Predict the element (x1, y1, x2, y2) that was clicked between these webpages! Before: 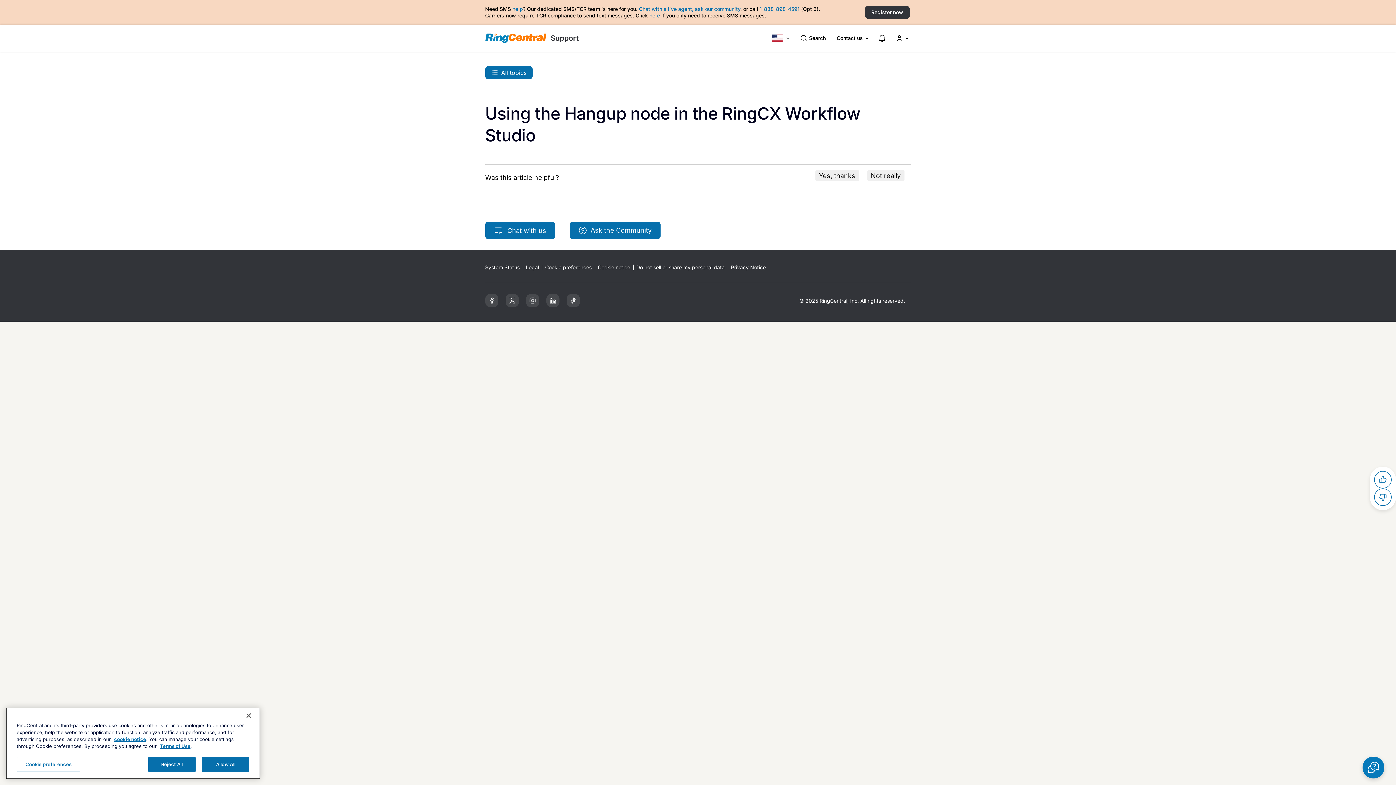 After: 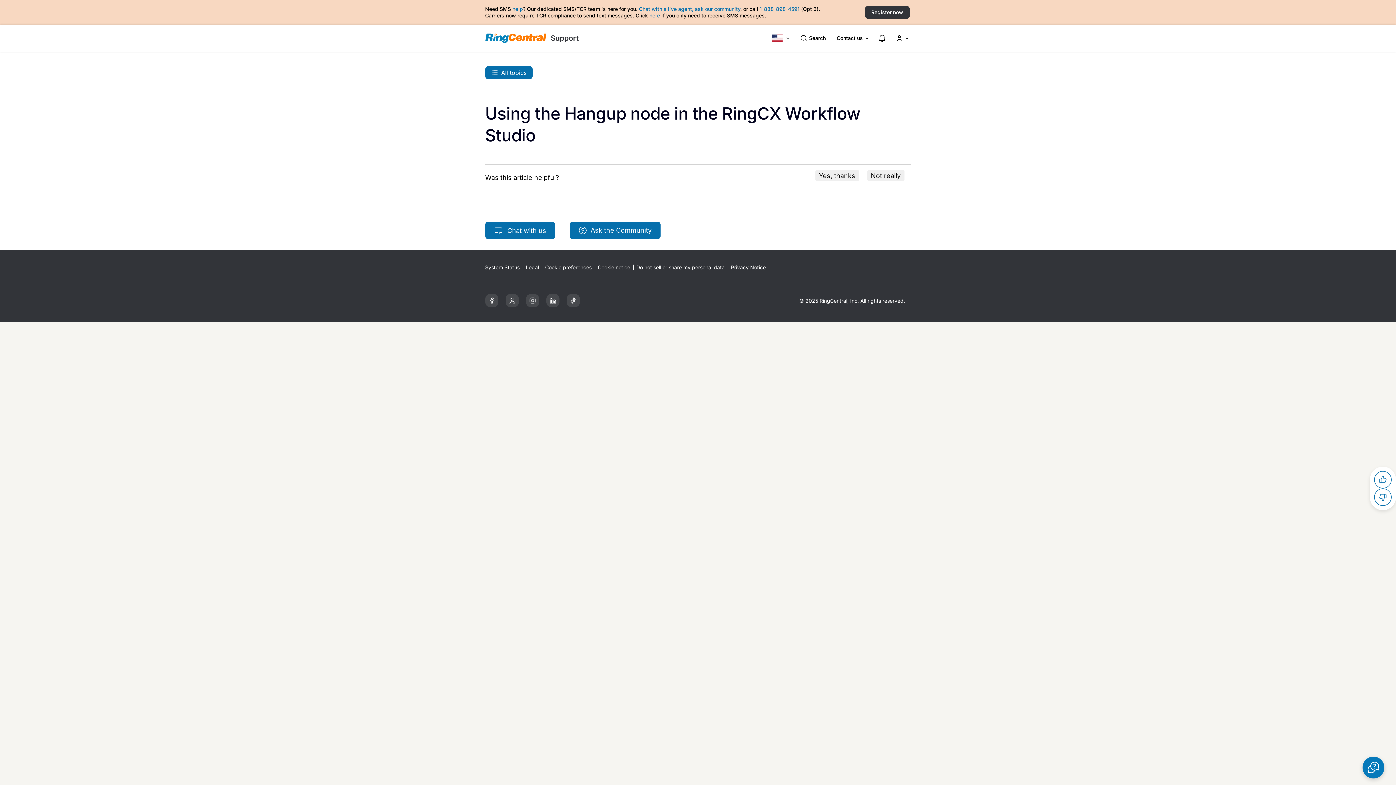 Action: bbox: (731, 264, 766, 270) label: Privacy Notice